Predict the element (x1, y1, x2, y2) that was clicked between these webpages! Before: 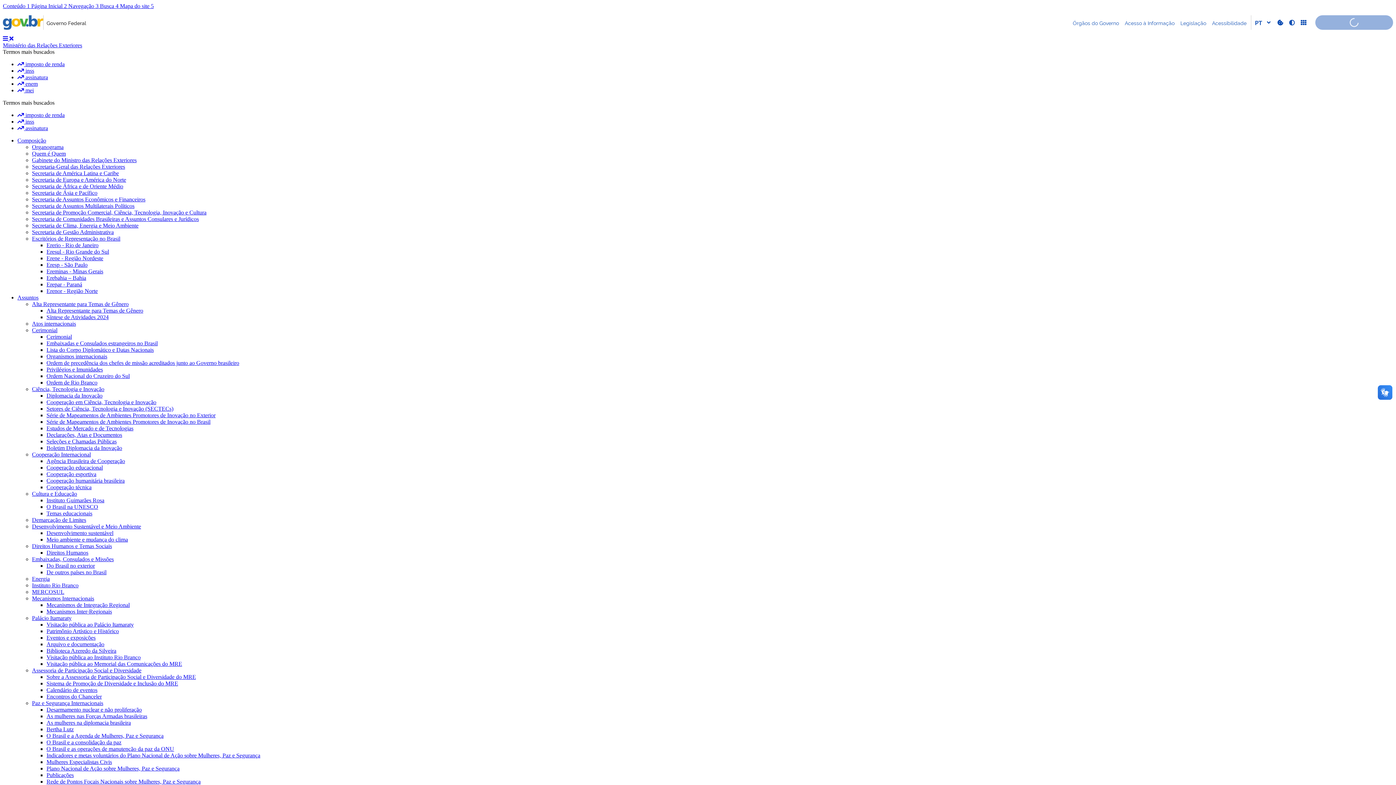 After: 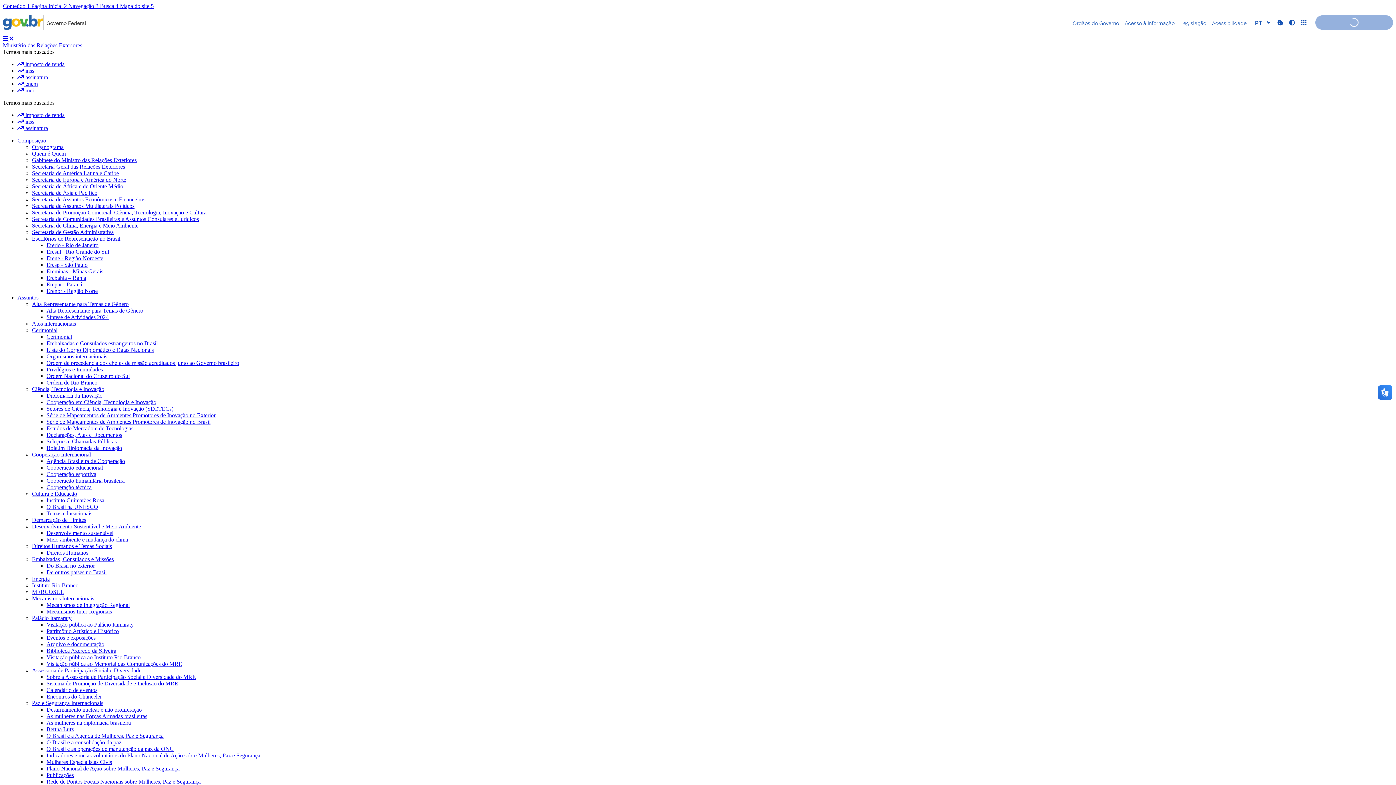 Action: label: Erene - Região Nordeste bbox: (46, 255, 103, 261)